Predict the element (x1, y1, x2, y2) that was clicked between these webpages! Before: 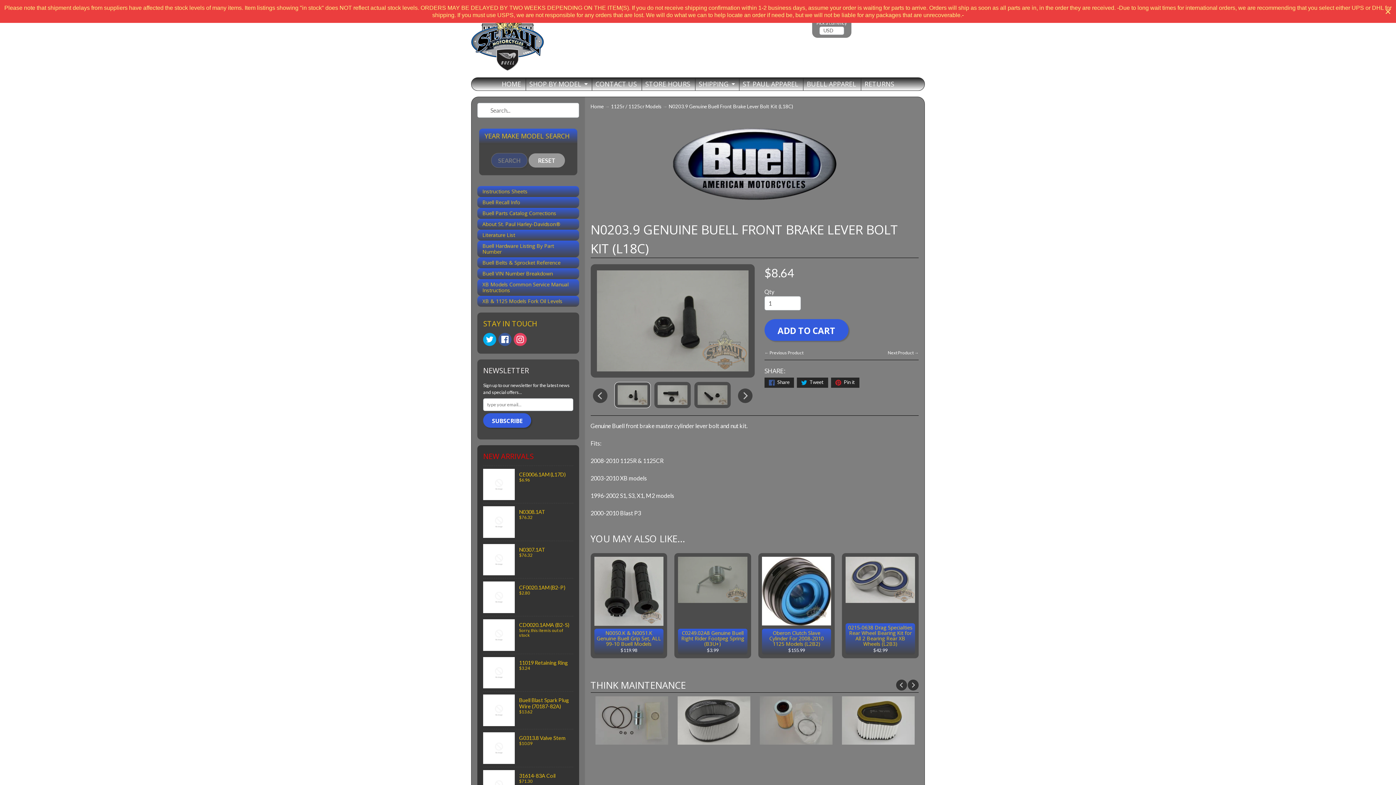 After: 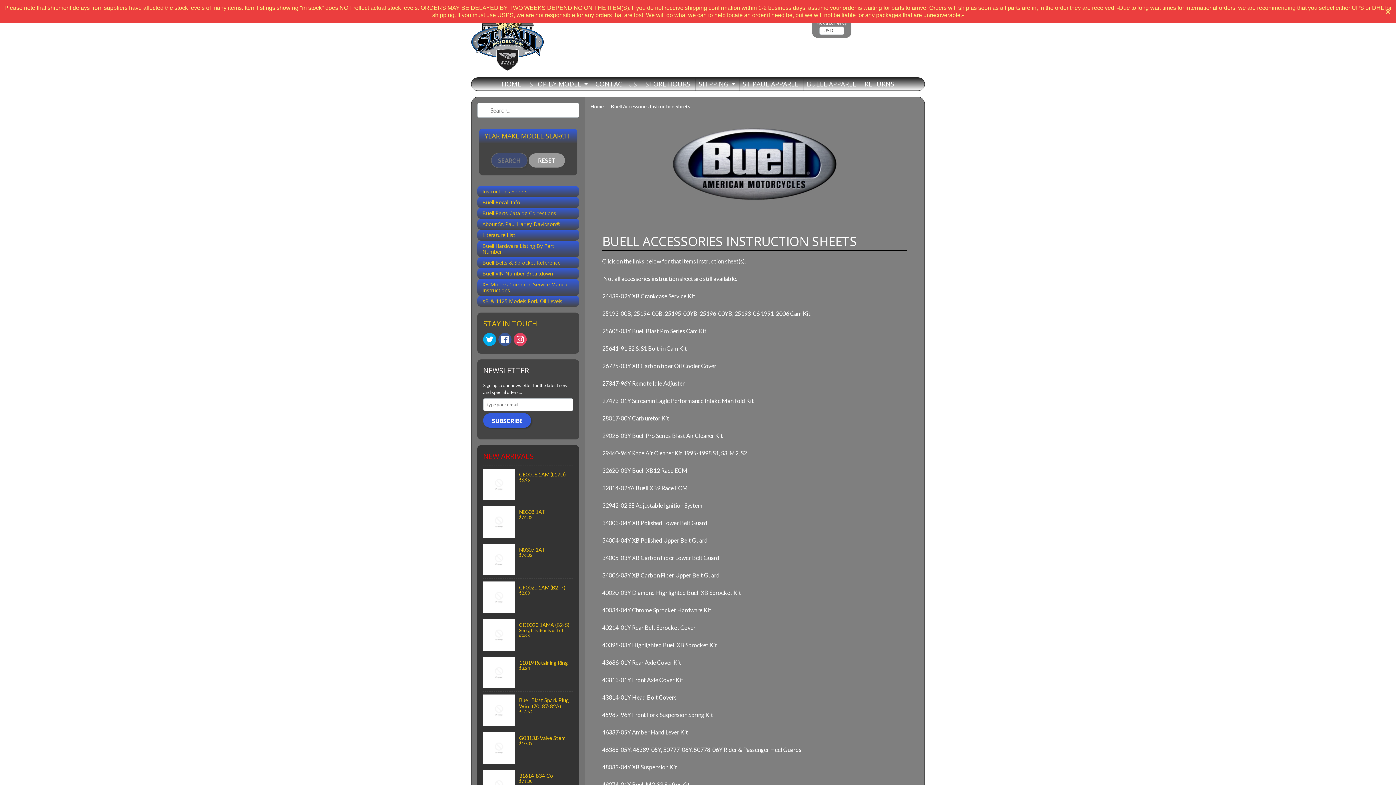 Action: bbox: (477, 186, 579, 197) label: Instructions Sheets